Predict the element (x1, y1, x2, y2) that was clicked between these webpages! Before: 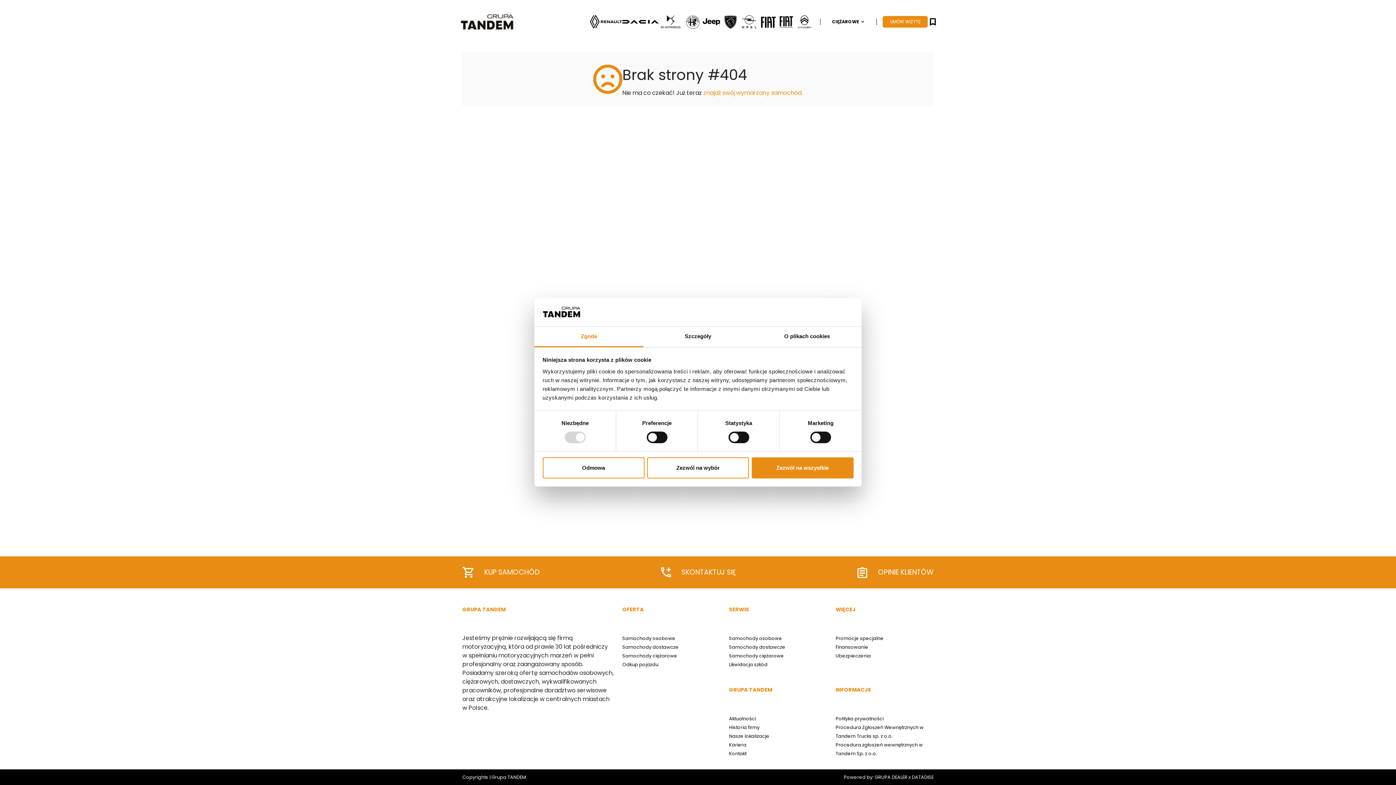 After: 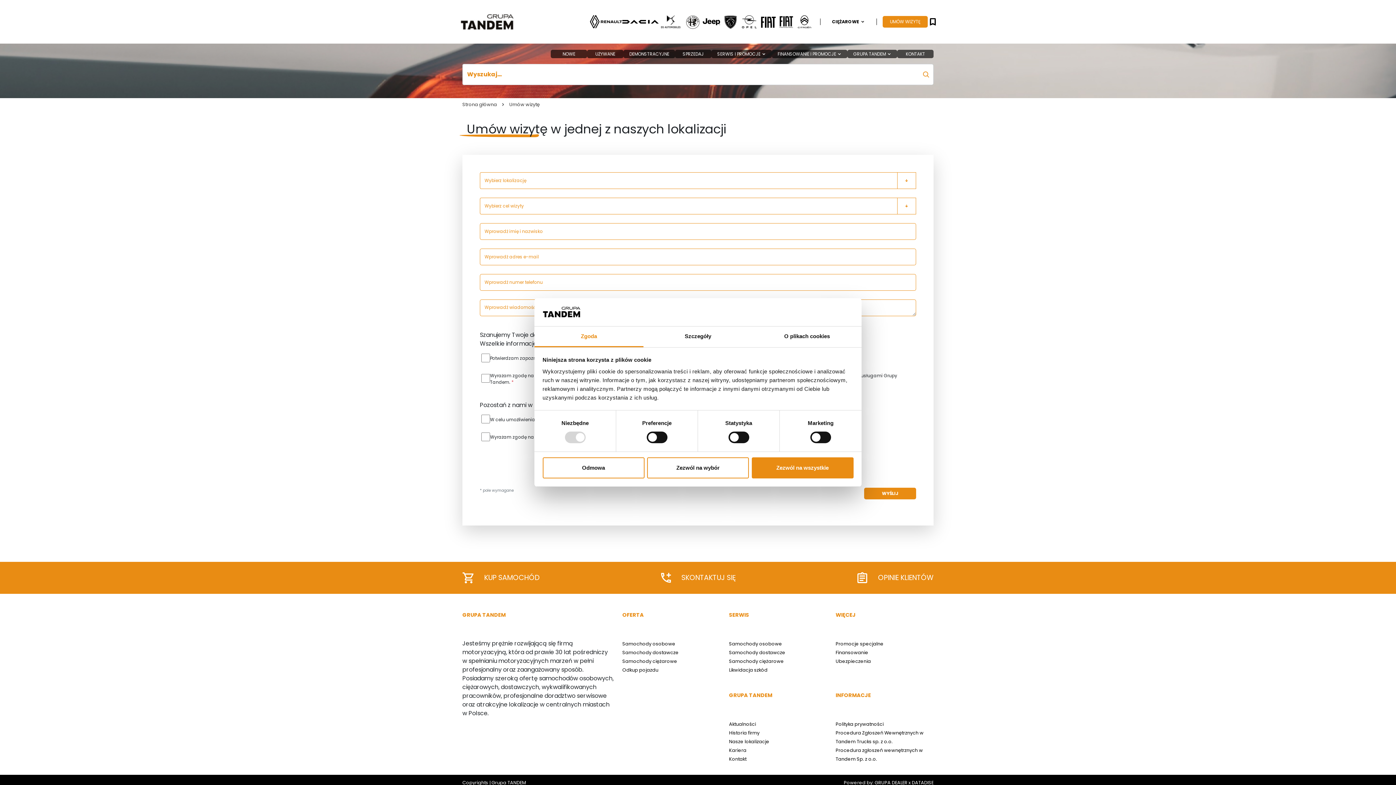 Action: bbox: (660, 556, 736, 588) label: SKONTAKTUJ SIĘ